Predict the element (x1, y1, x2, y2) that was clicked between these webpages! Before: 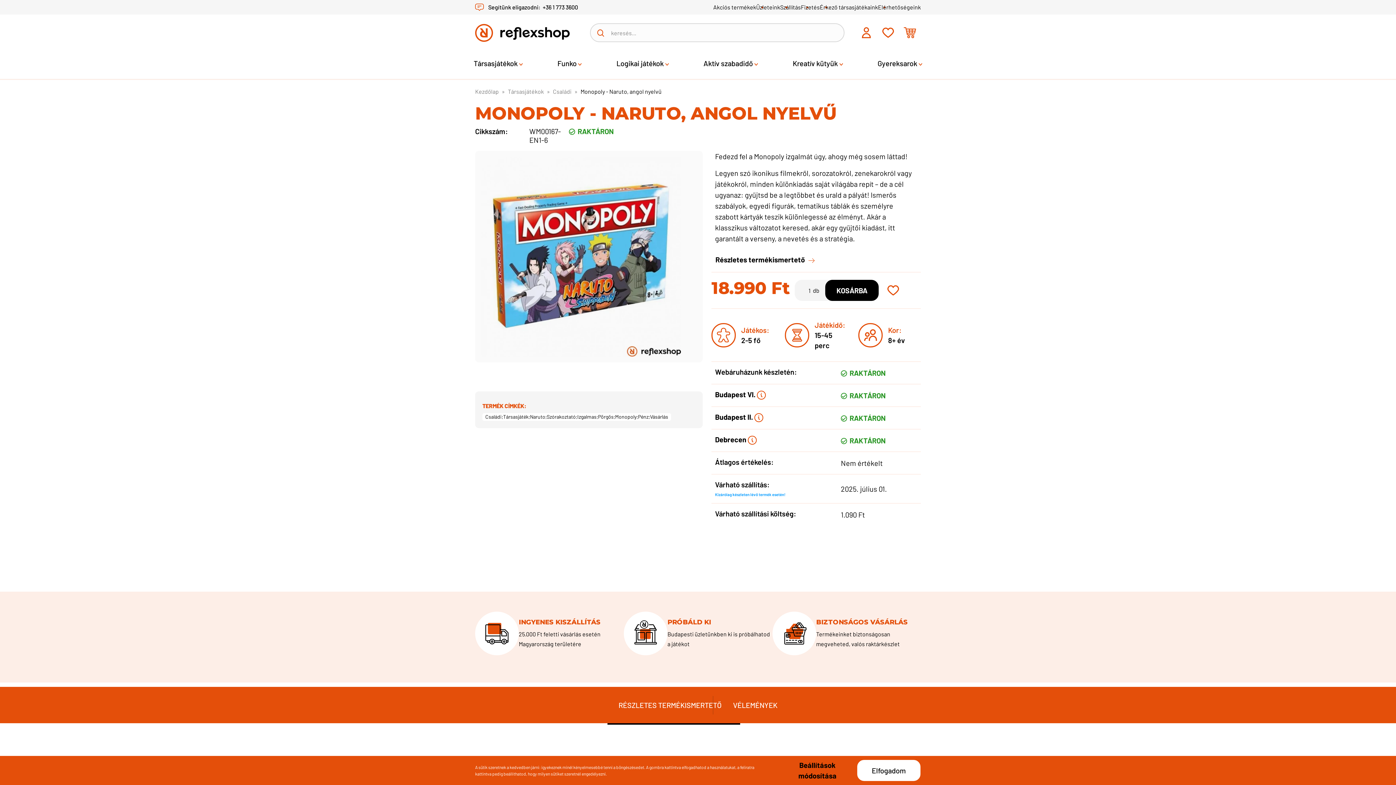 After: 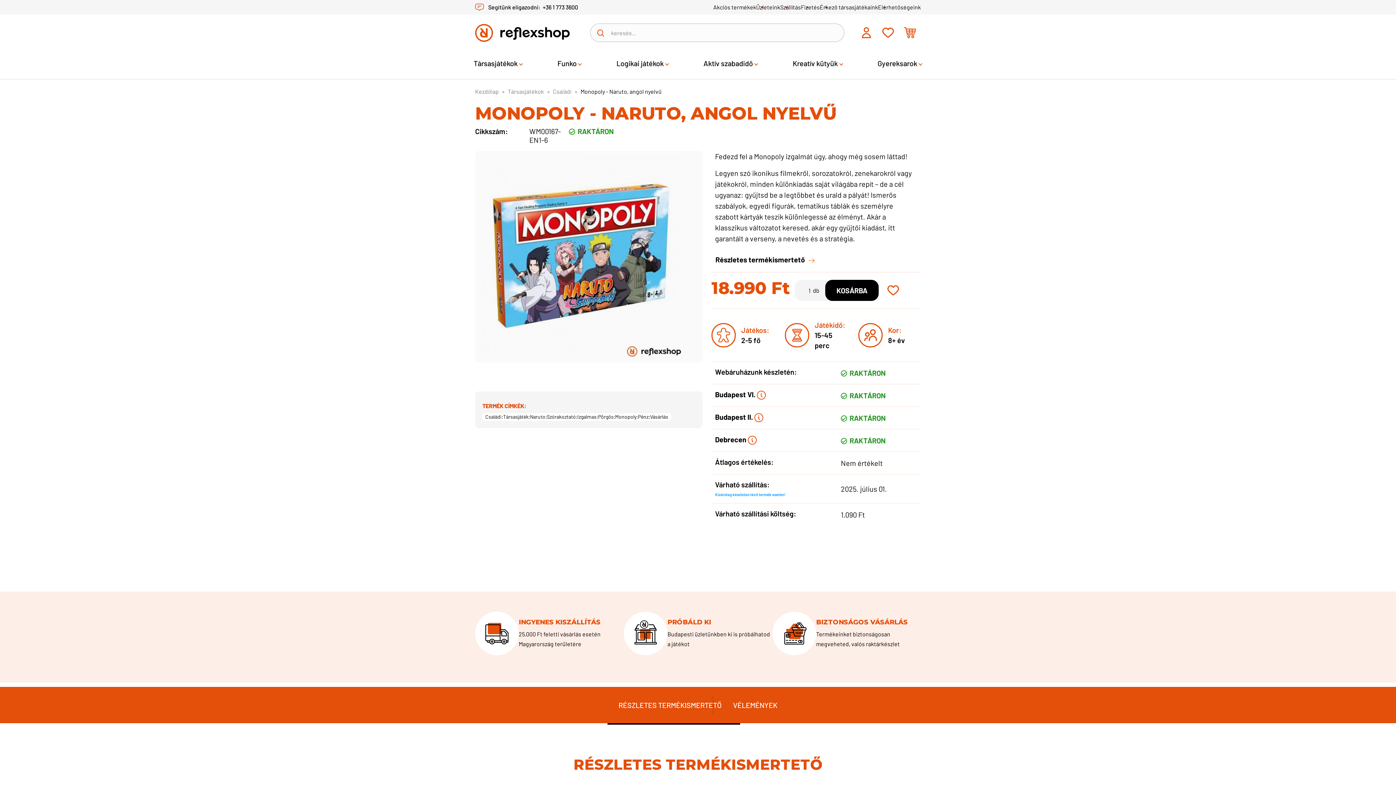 Action: bbox: (857, 760, 921, 781) label: Elfogadom